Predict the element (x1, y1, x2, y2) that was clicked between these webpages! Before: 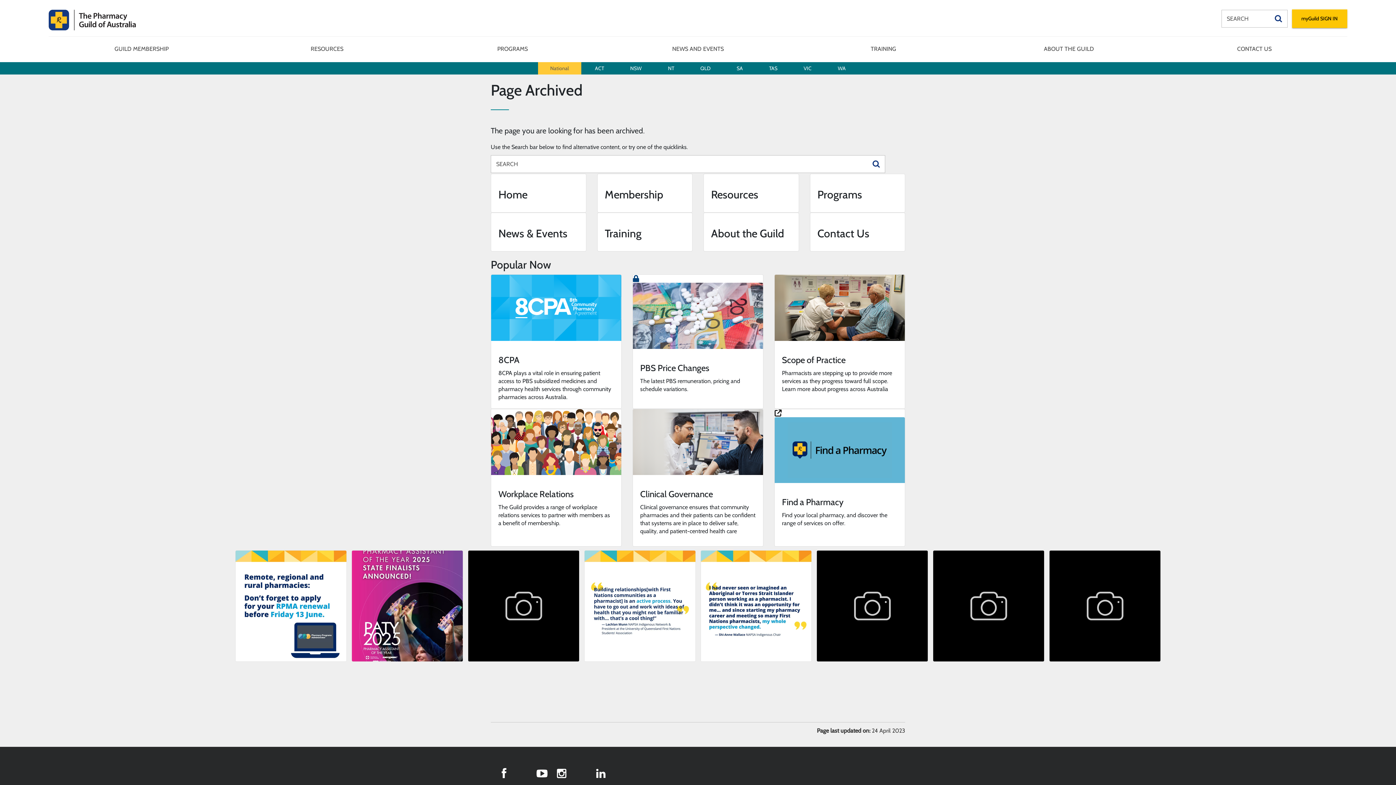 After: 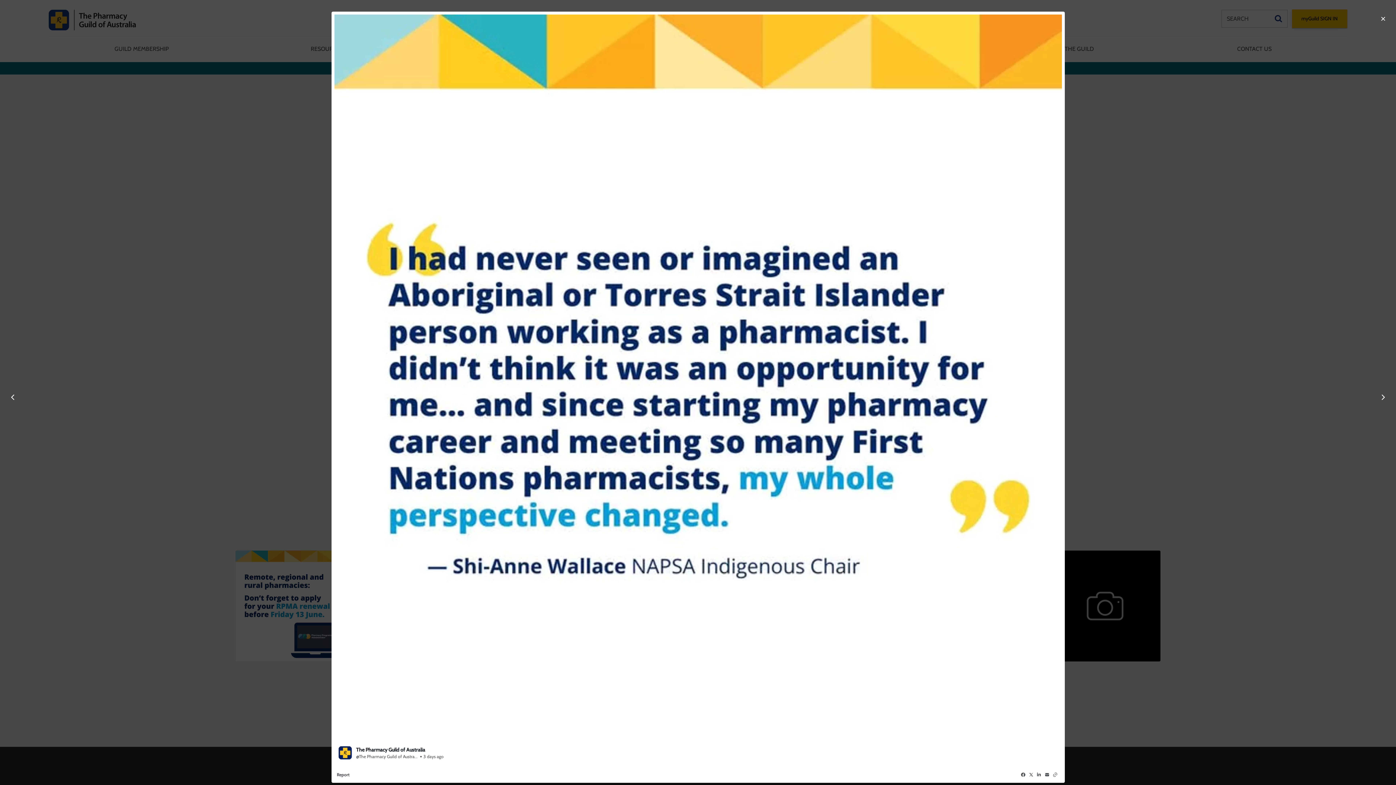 Action: label: Popup bbox: (700, 550, 811, 661)